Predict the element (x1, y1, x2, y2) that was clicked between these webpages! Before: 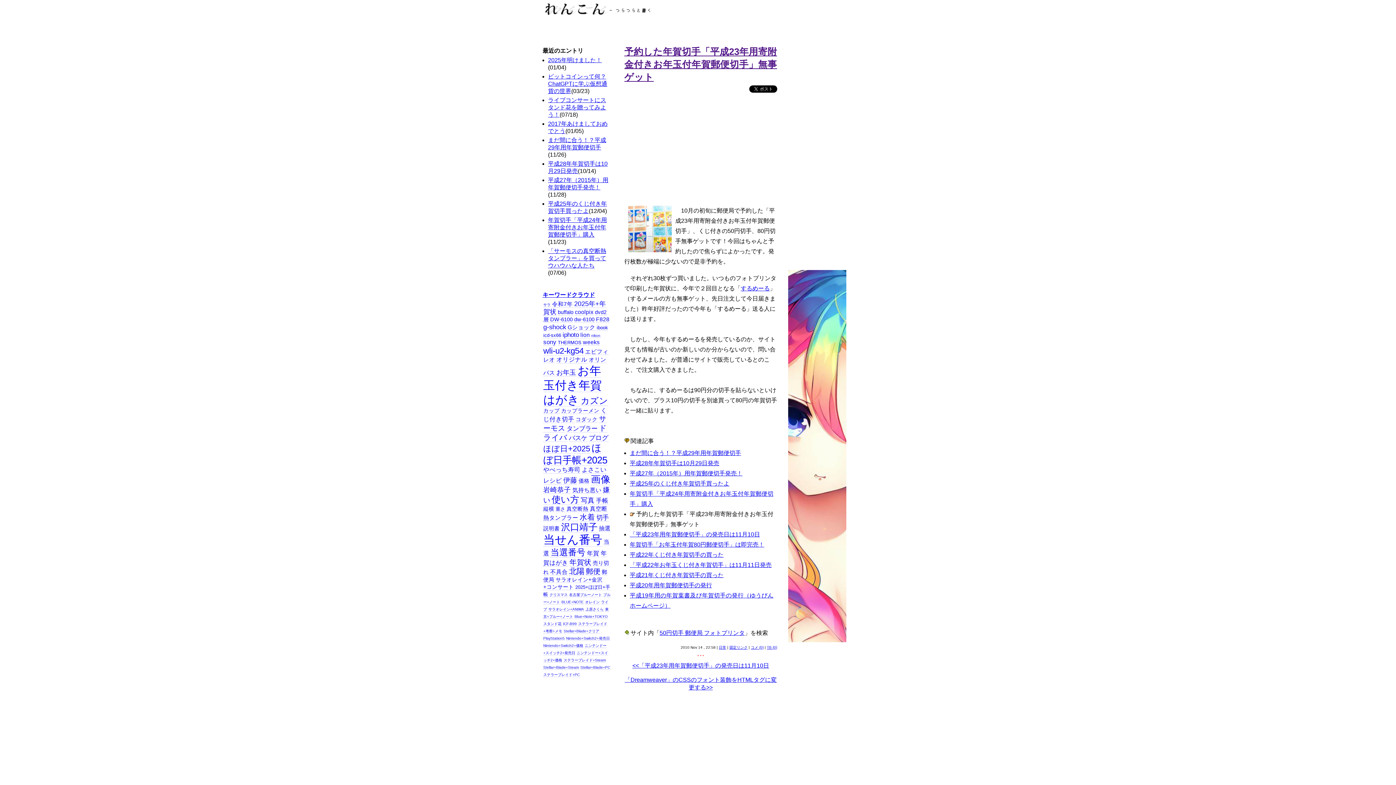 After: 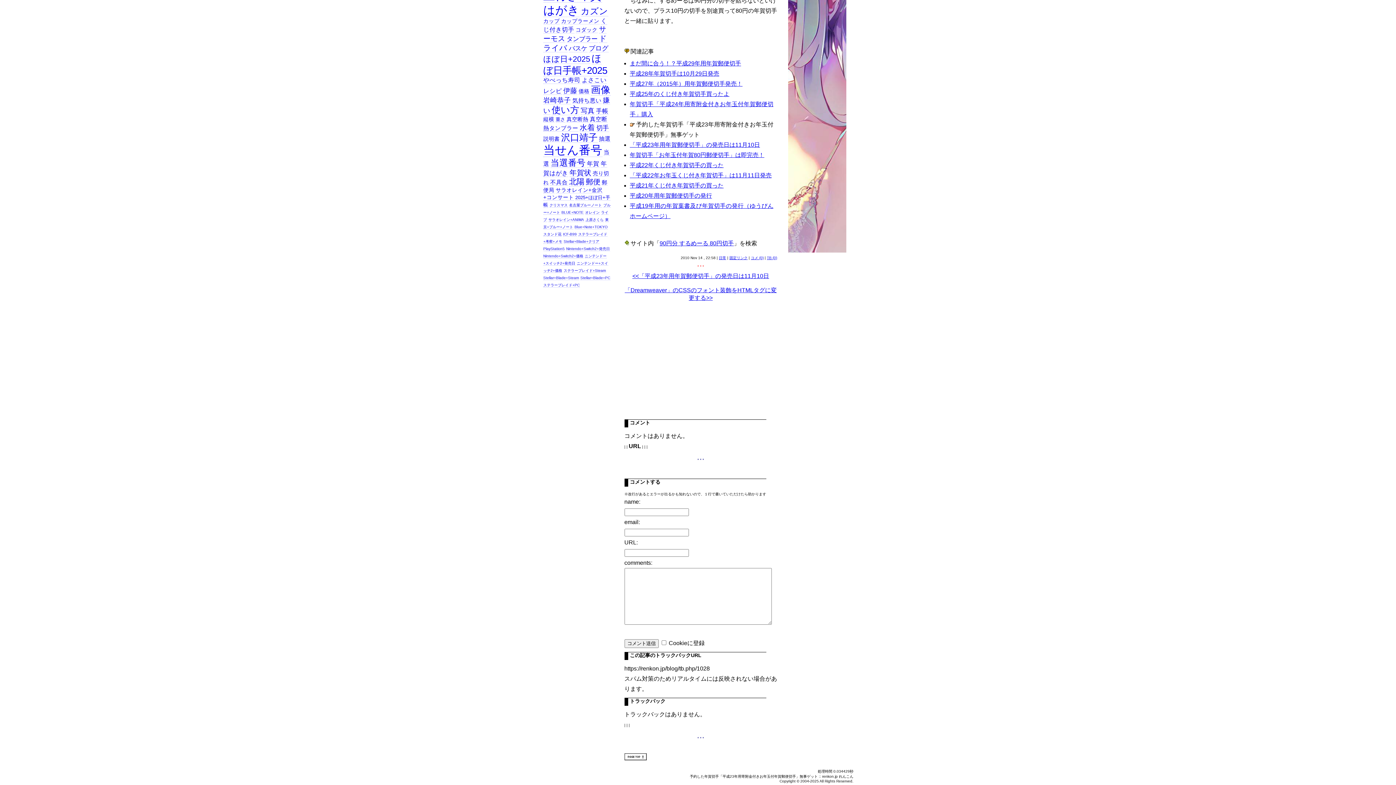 Action: bbox: (767, 645, 777, 649) label: TB (0)